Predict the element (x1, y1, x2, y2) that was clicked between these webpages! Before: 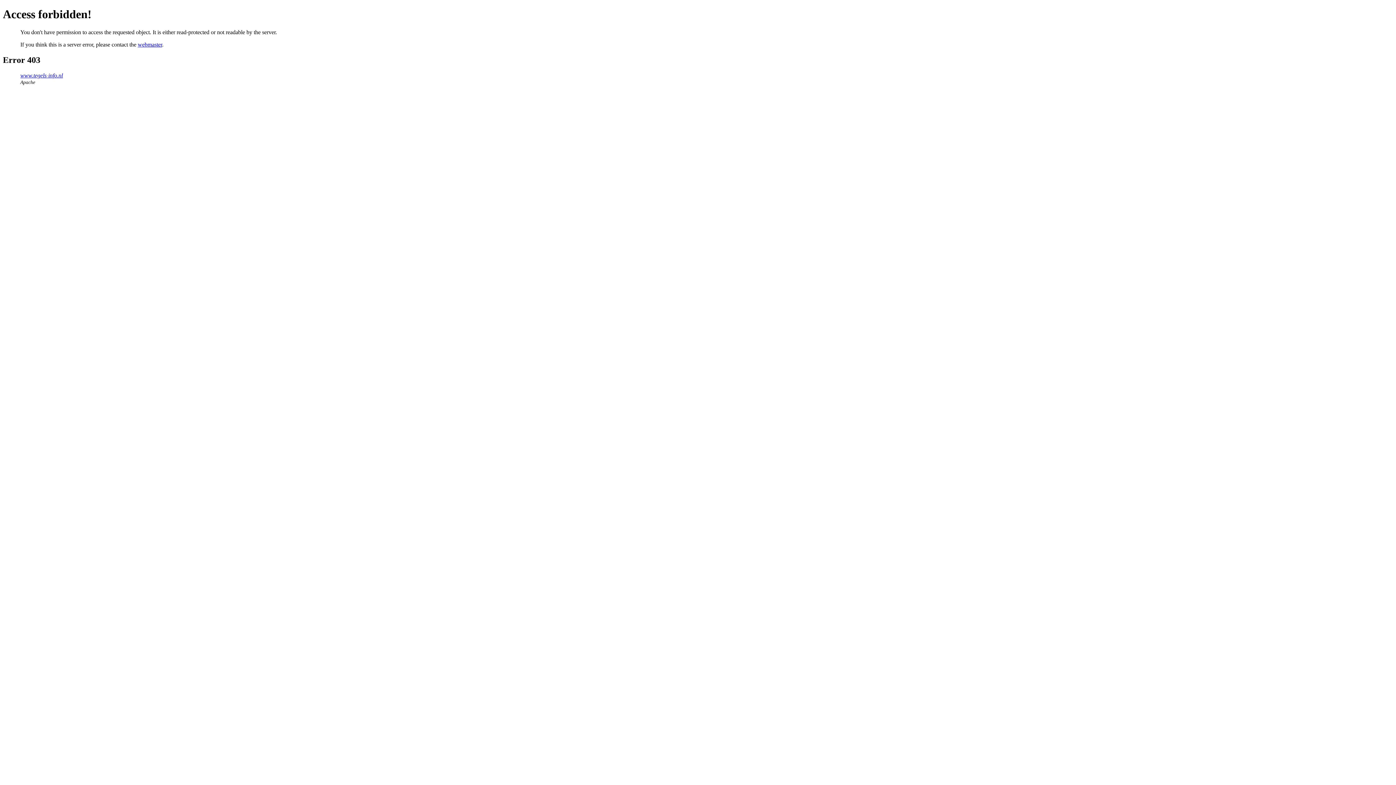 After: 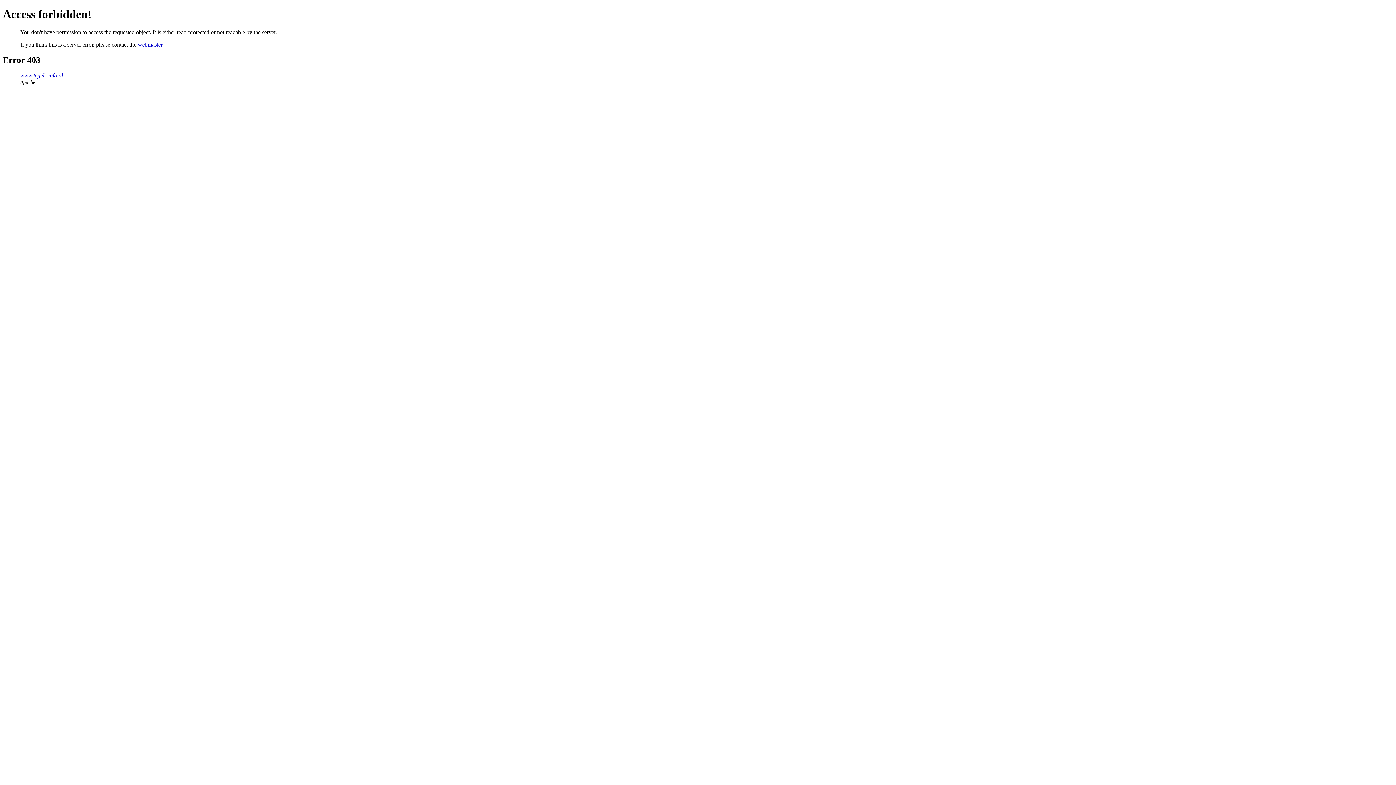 Action: label: webmaster bbox: (137, 41, 162, 47)